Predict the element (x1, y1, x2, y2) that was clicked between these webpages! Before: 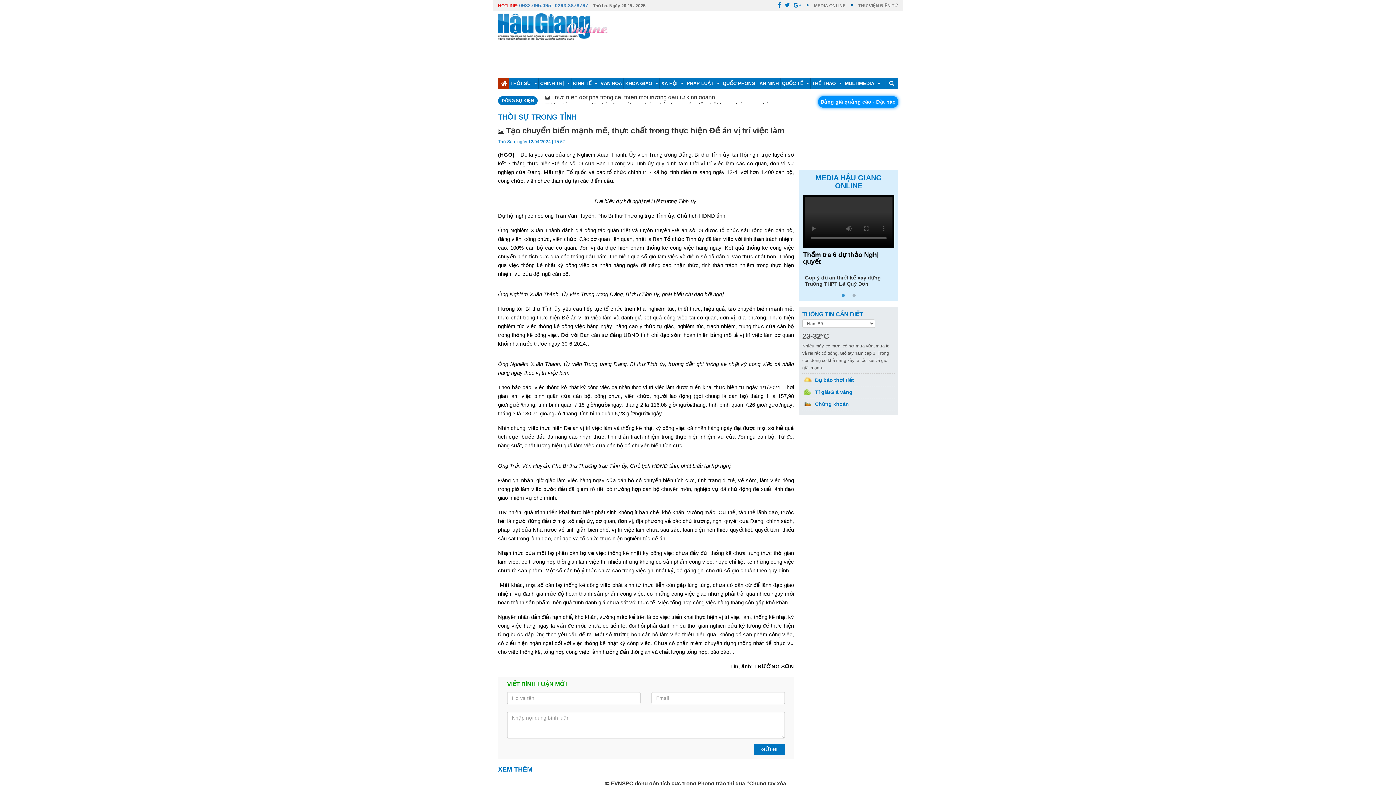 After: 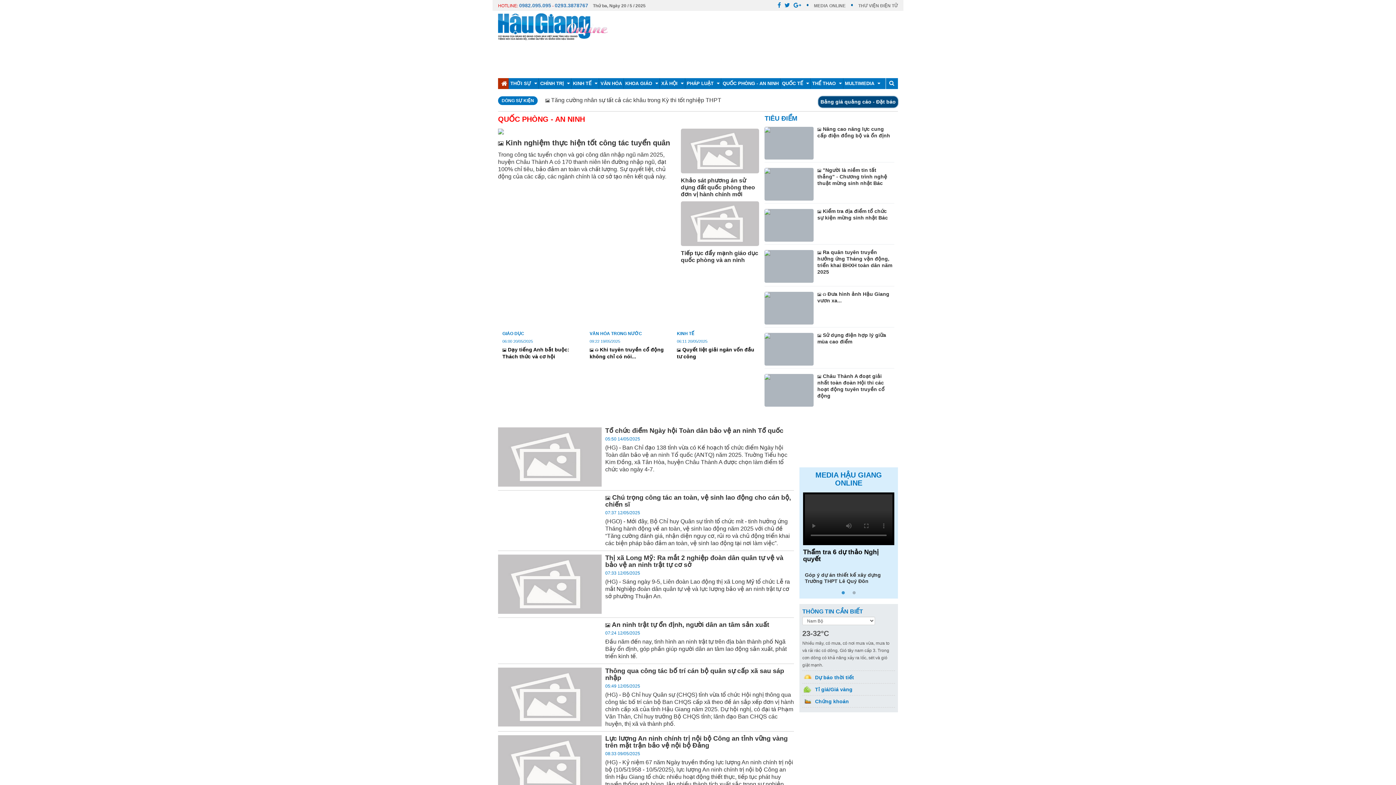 Action: label: QUỐC PHÒNG - AN NINH bbox: (722, 78, 778, 89)